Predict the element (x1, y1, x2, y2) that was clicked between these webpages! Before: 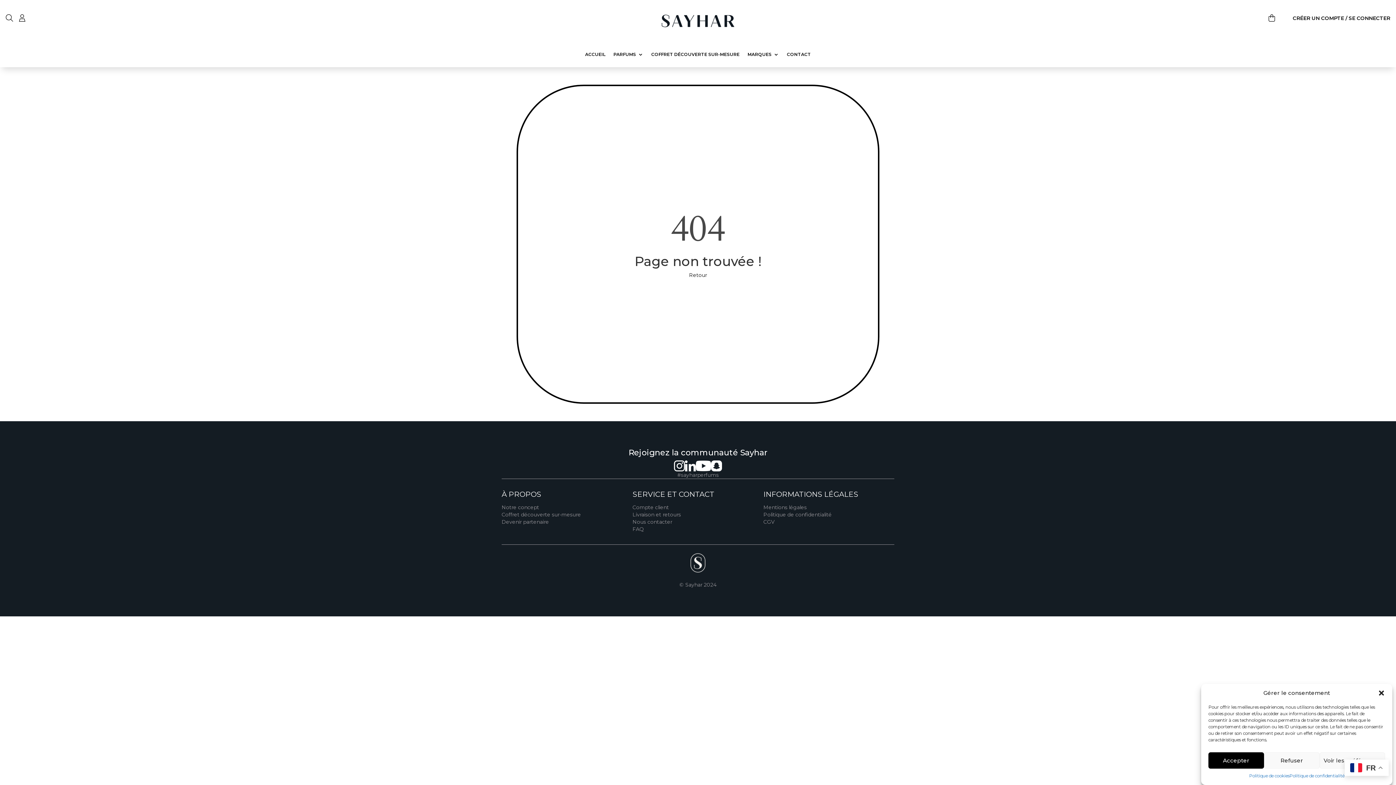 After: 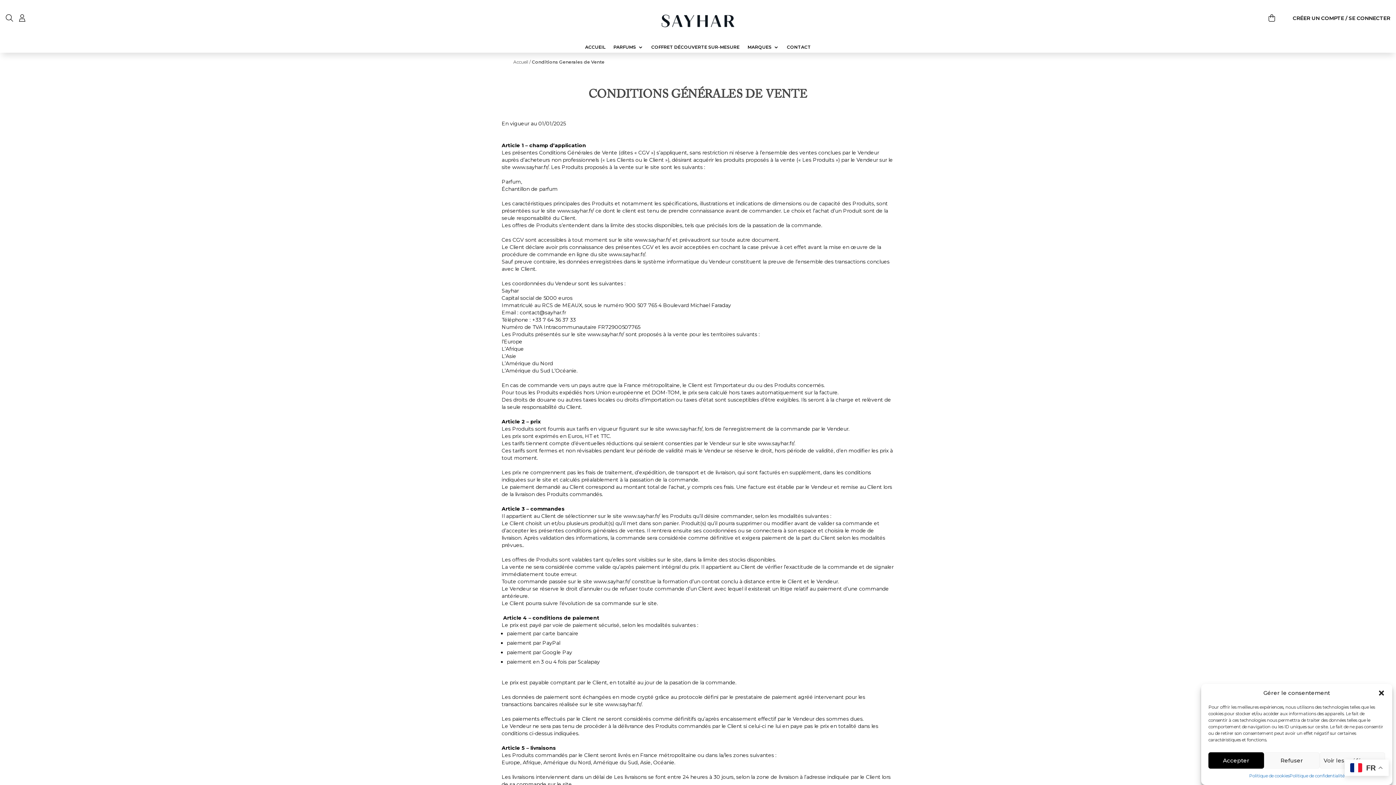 Action: bbox: (763, 519, 774, 525) label: CGV